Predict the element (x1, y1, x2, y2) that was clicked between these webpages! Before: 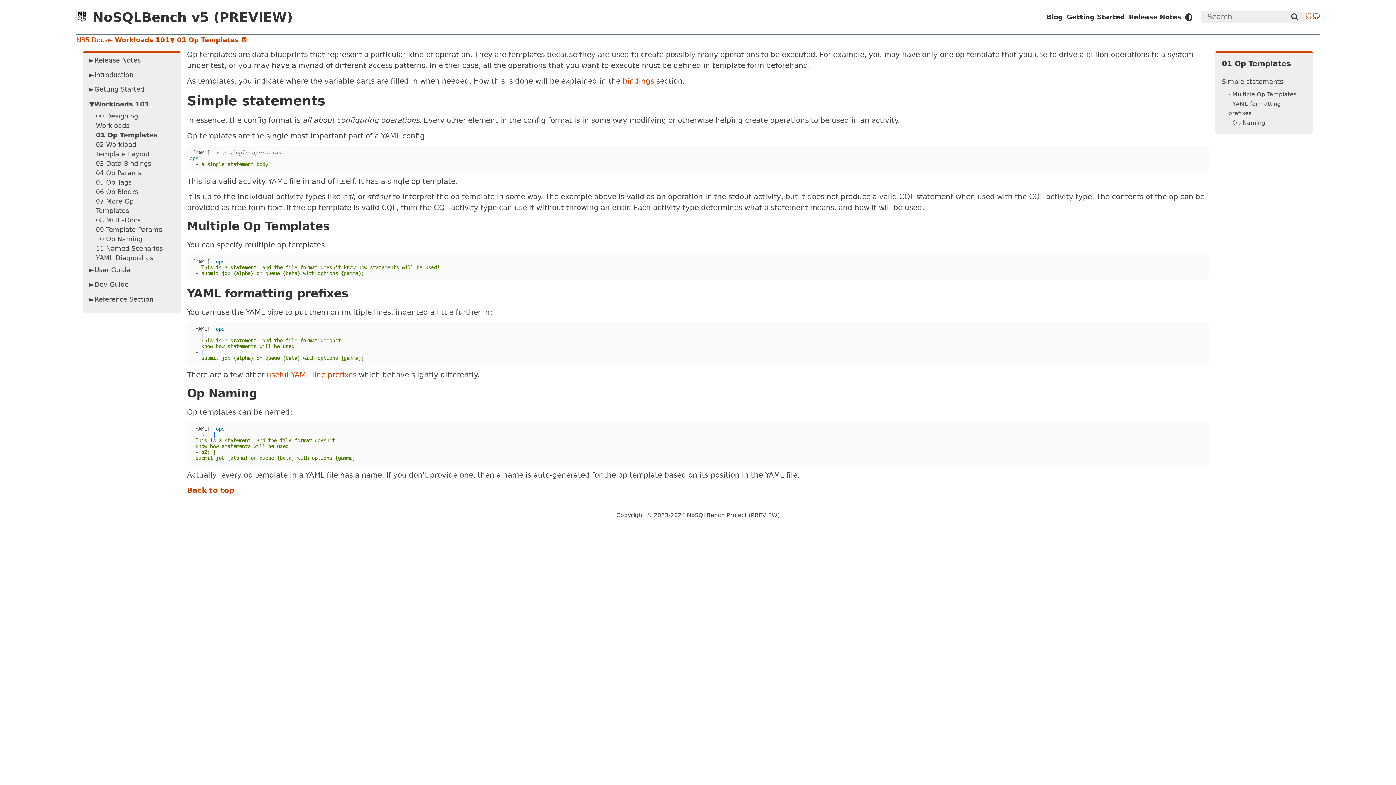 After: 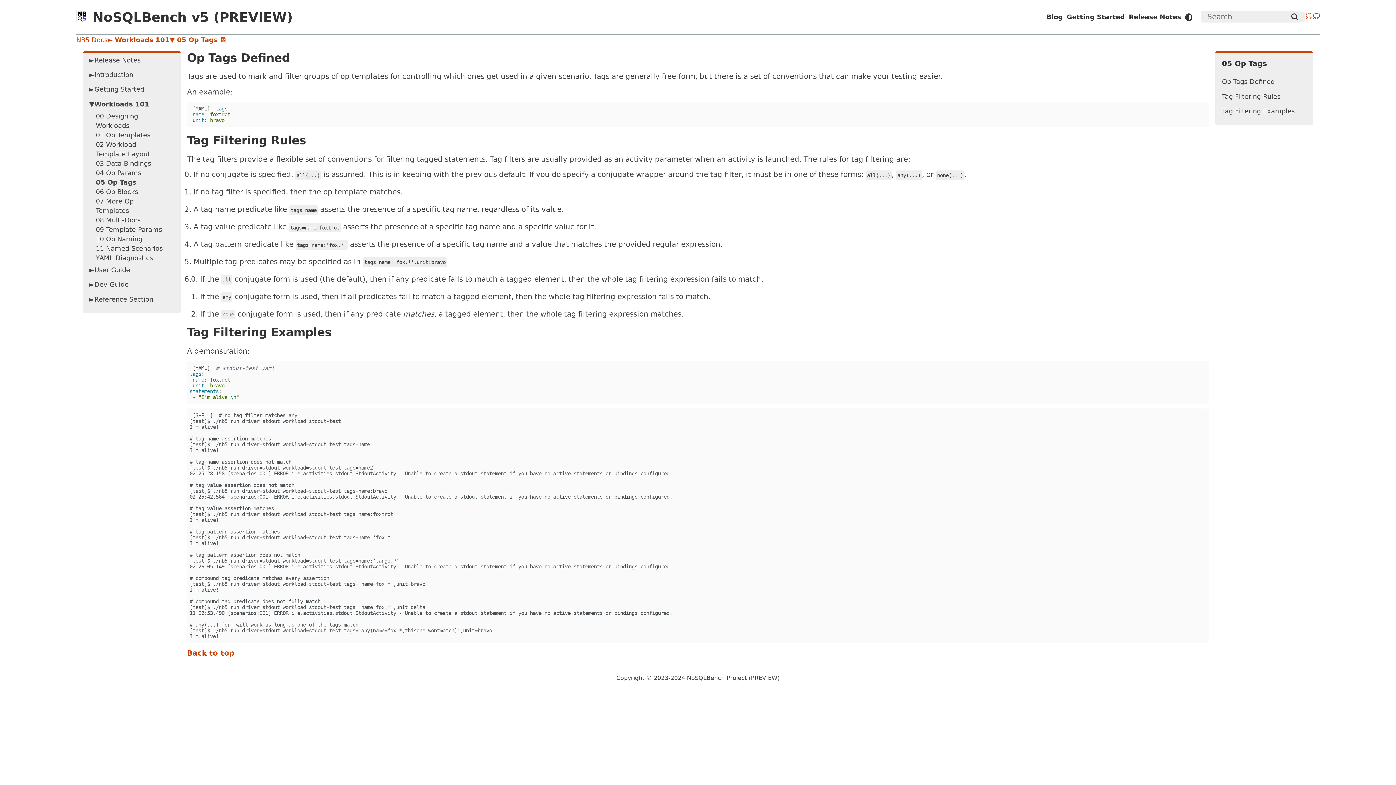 Action: bbox: (95, 178, 131, 186) label: 05 Op Tags